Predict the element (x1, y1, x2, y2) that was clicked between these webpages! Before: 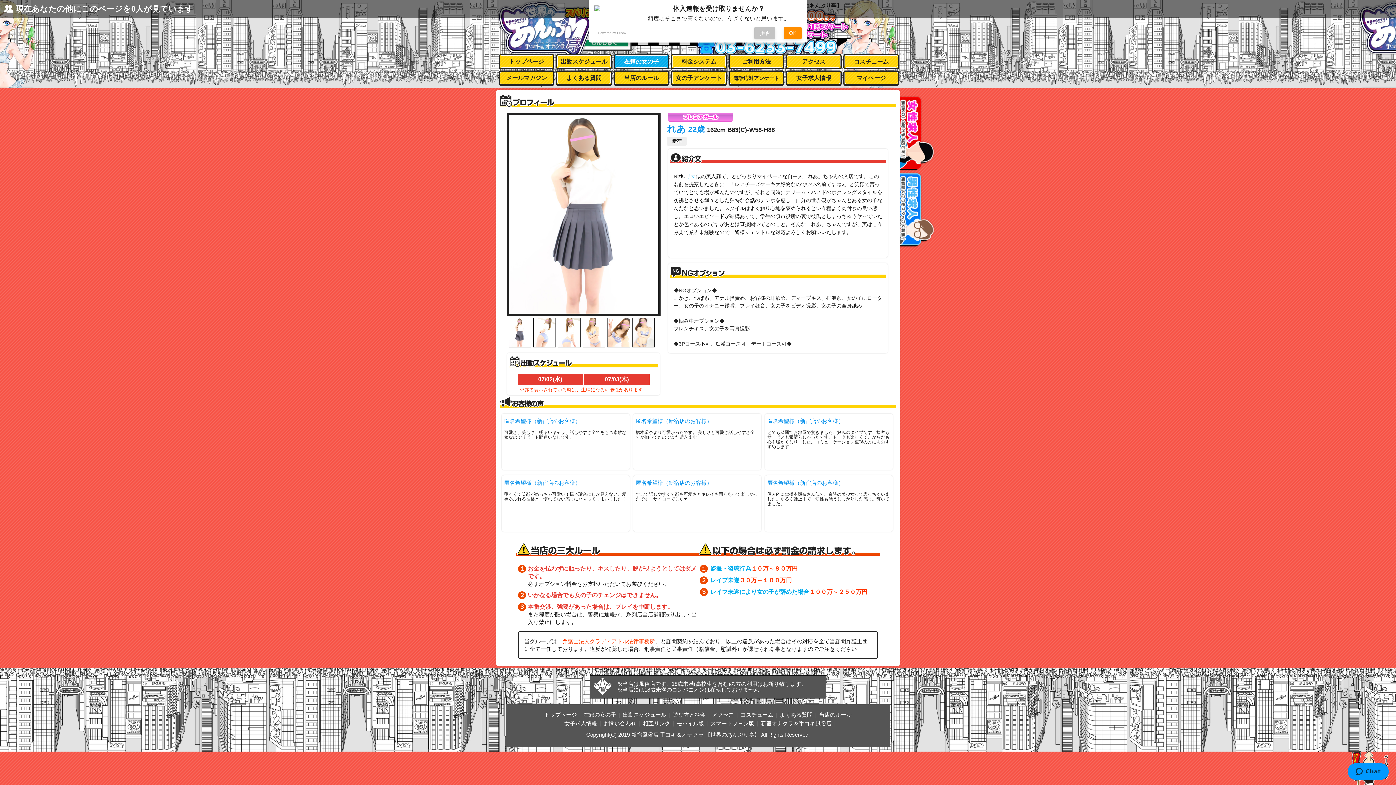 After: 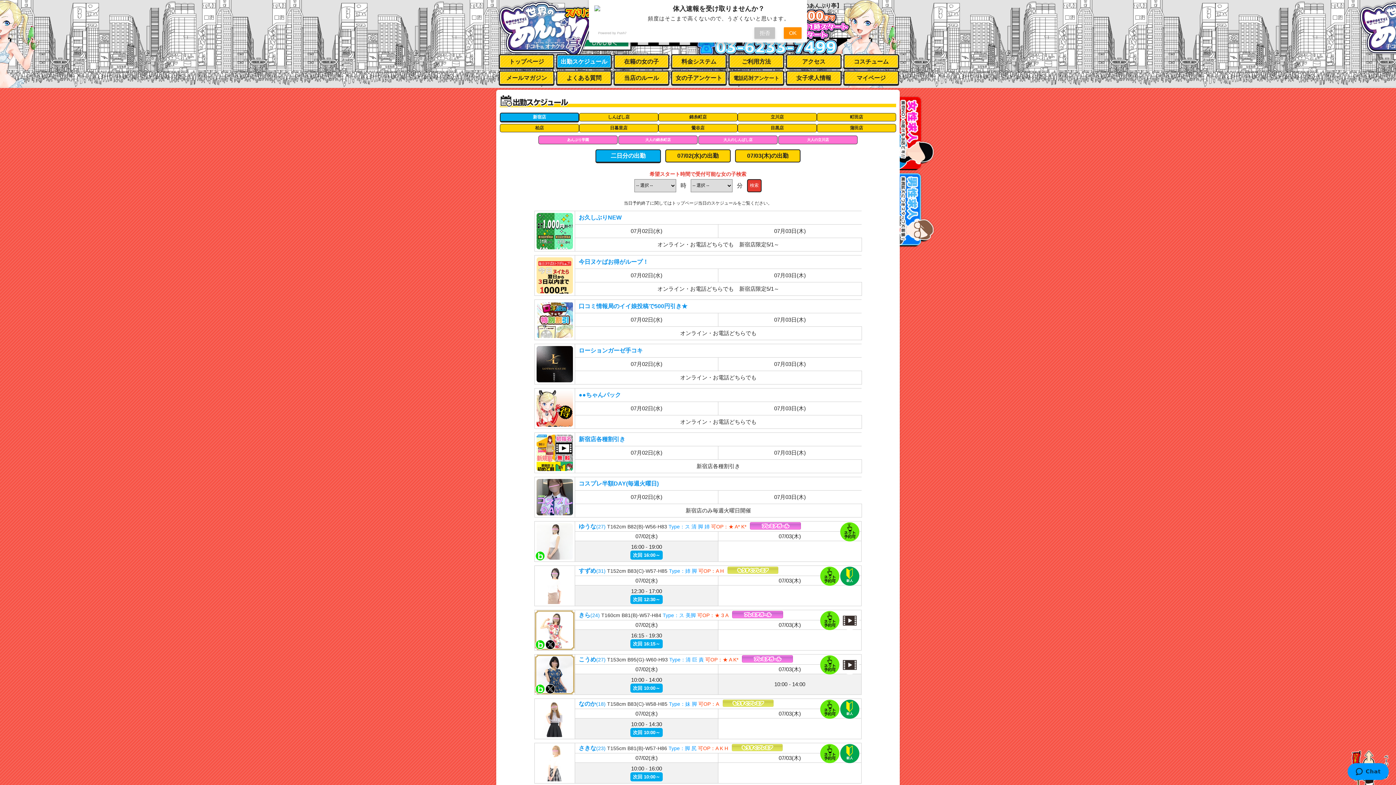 Action: bbox: (557, 55, 610, 67) label: 出勤スケジュール